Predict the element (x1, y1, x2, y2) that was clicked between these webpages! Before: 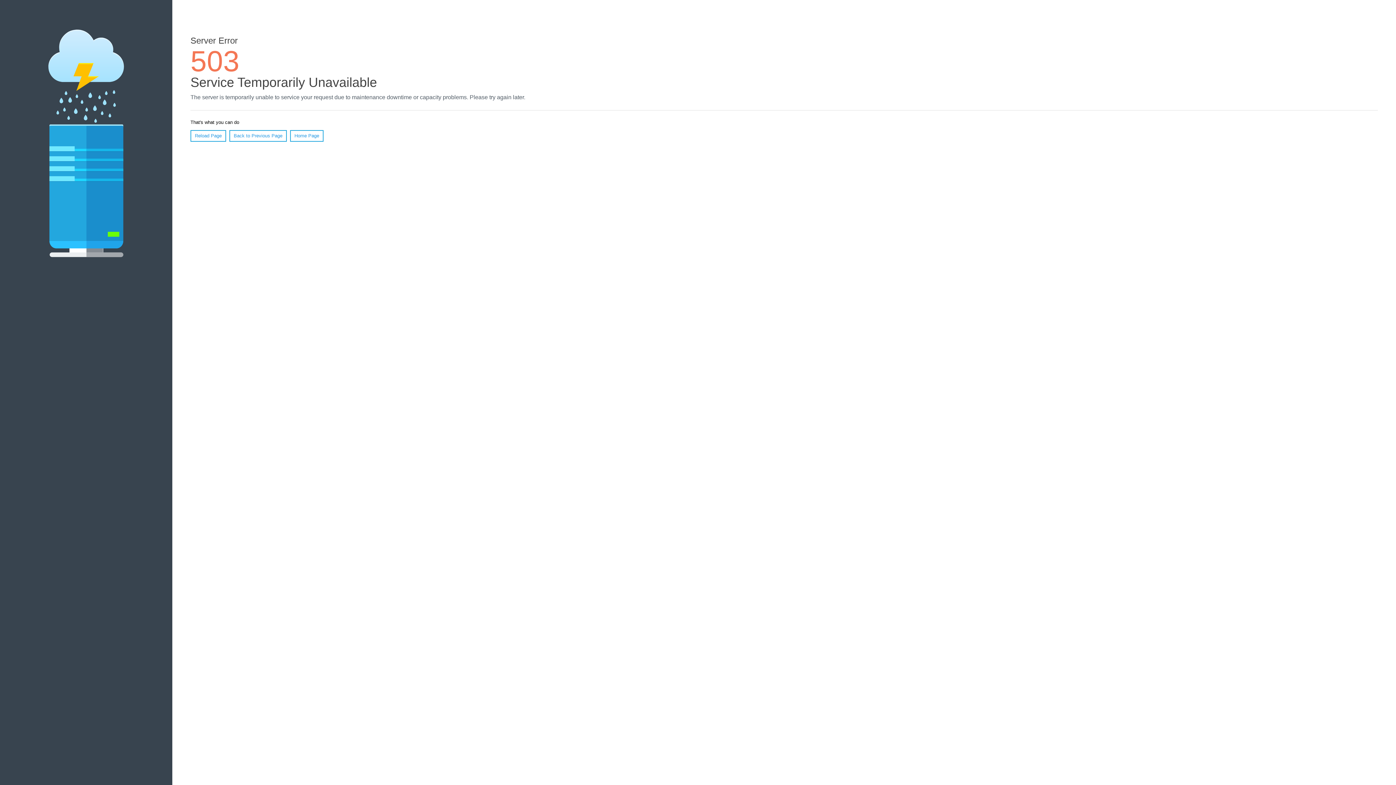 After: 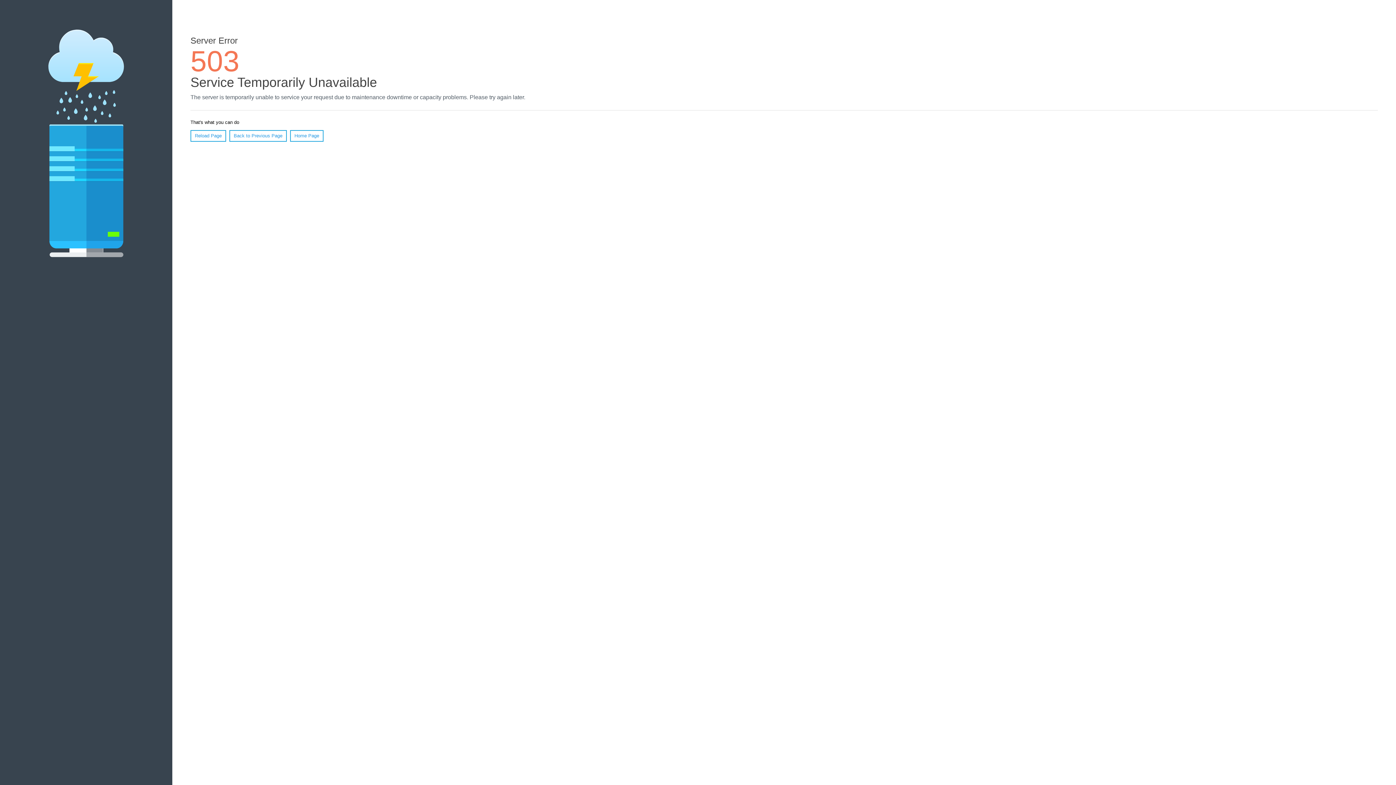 Action: label: Home Page bbox: (290, 130, 323, 141)